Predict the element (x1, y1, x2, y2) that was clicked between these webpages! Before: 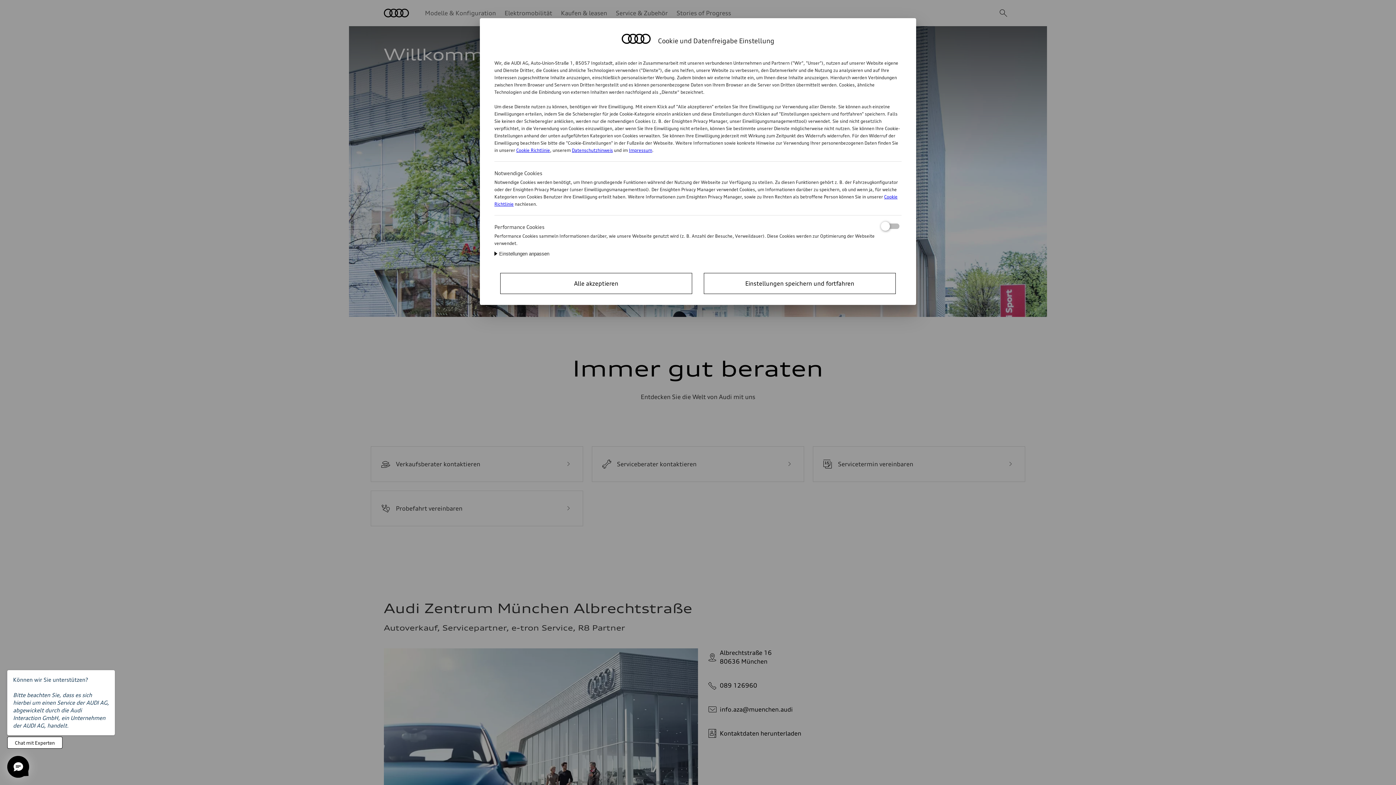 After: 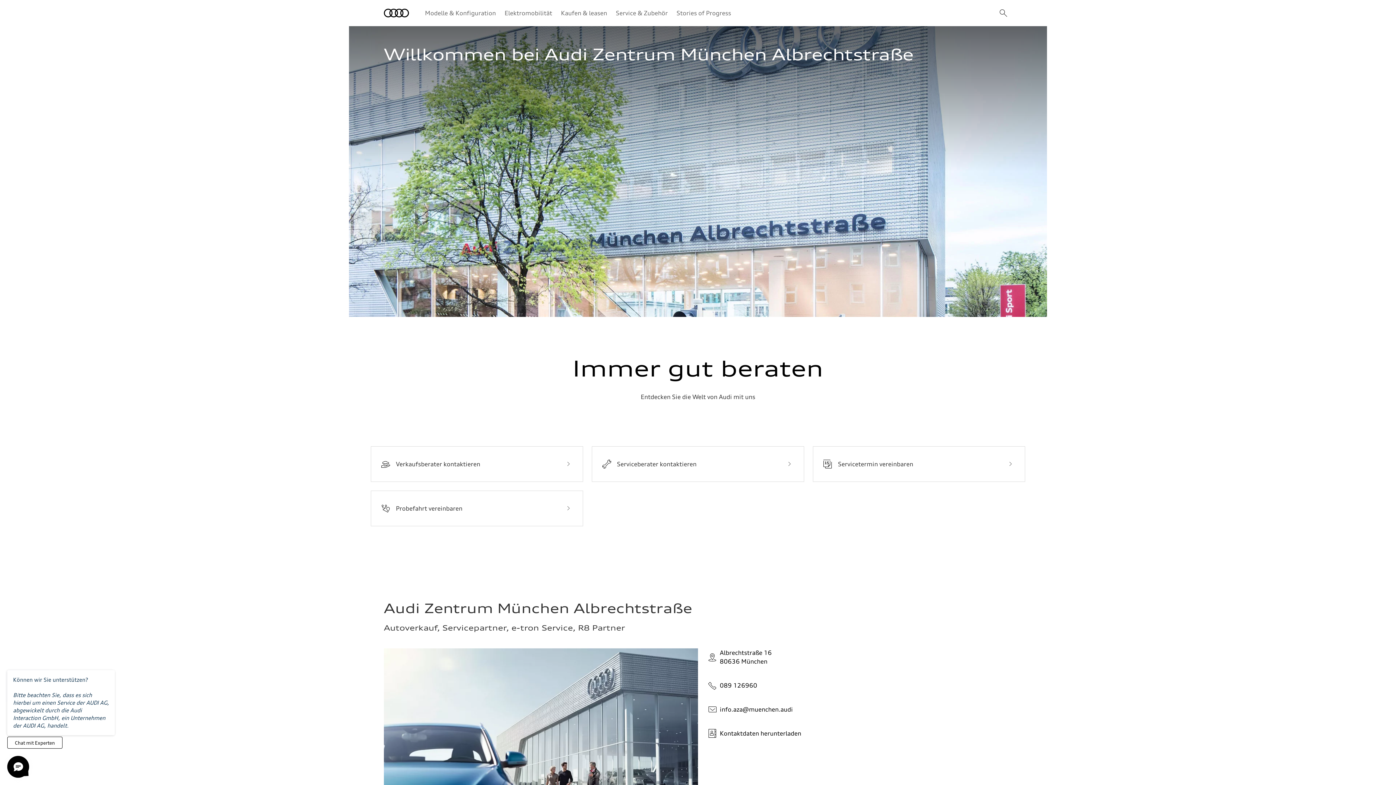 Action: label: Einstellungen speichern und fortfahren bbox: (704, 273, 896, 294)